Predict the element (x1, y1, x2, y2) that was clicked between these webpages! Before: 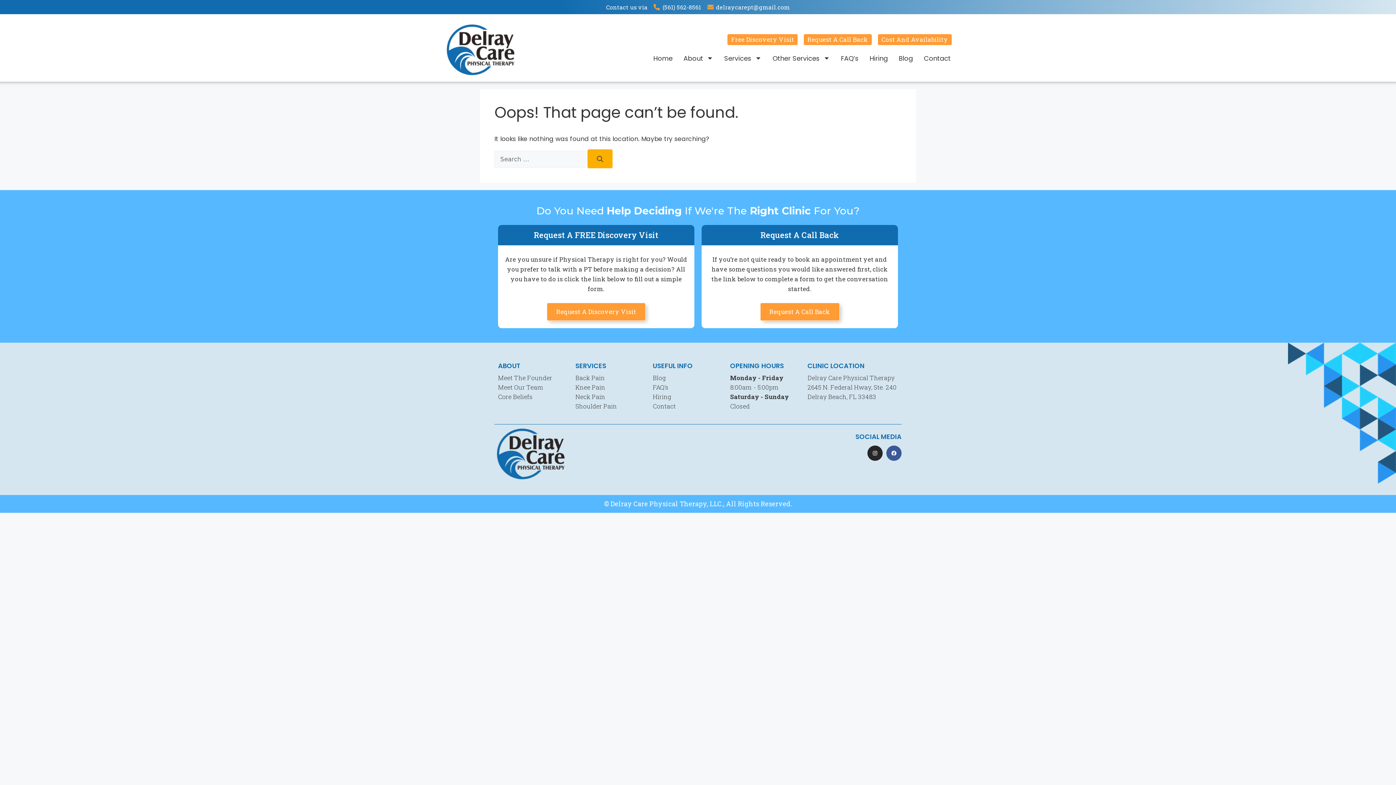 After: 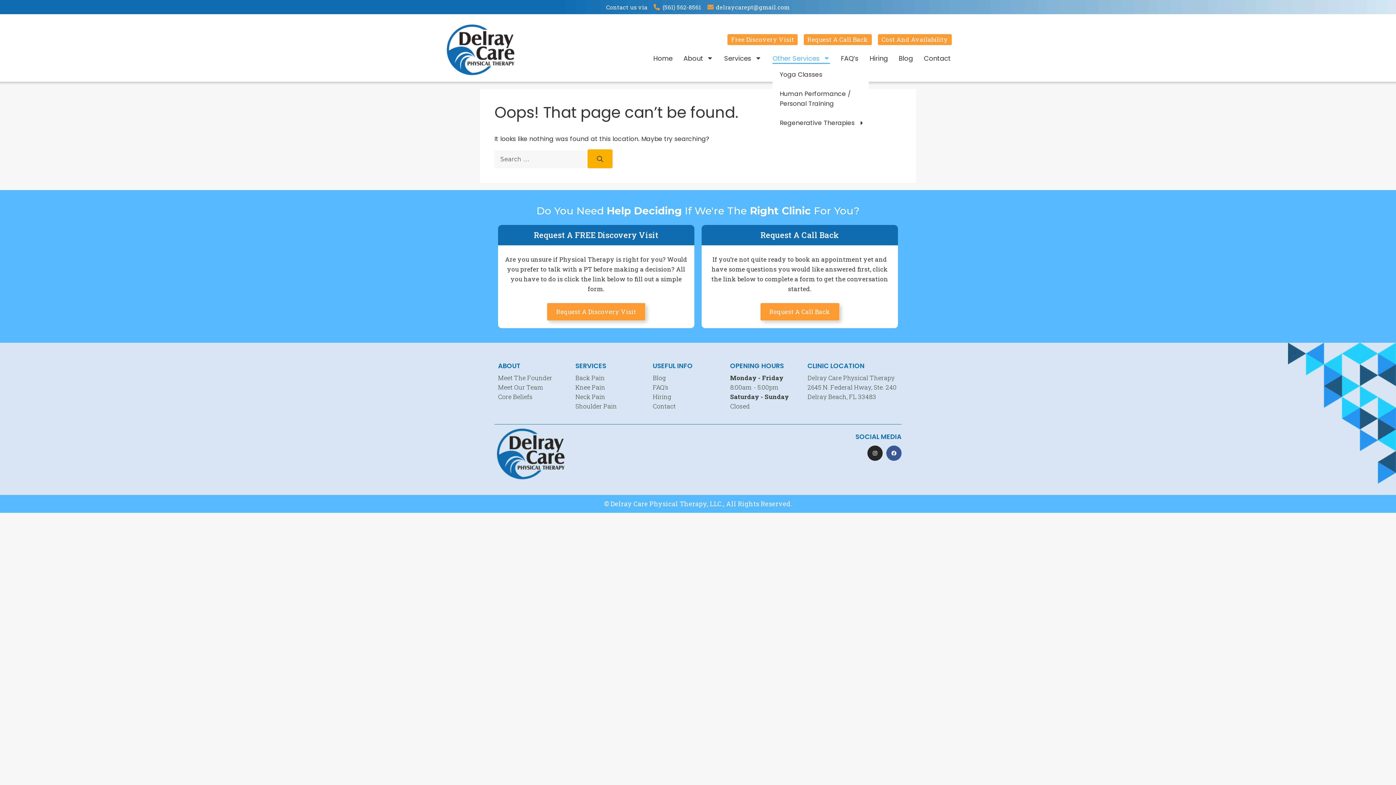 Action: bbox: (772, 52, 830, 63) label: Other Services